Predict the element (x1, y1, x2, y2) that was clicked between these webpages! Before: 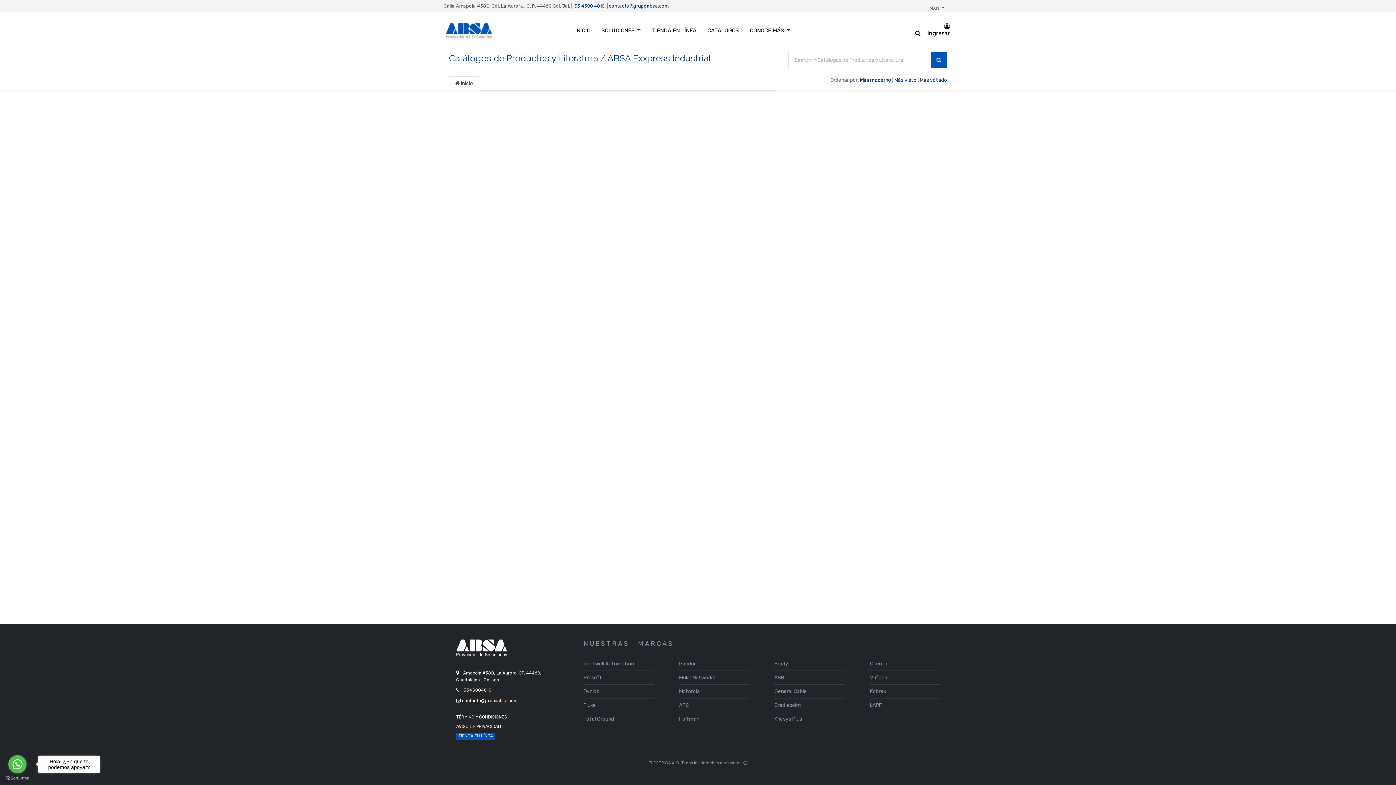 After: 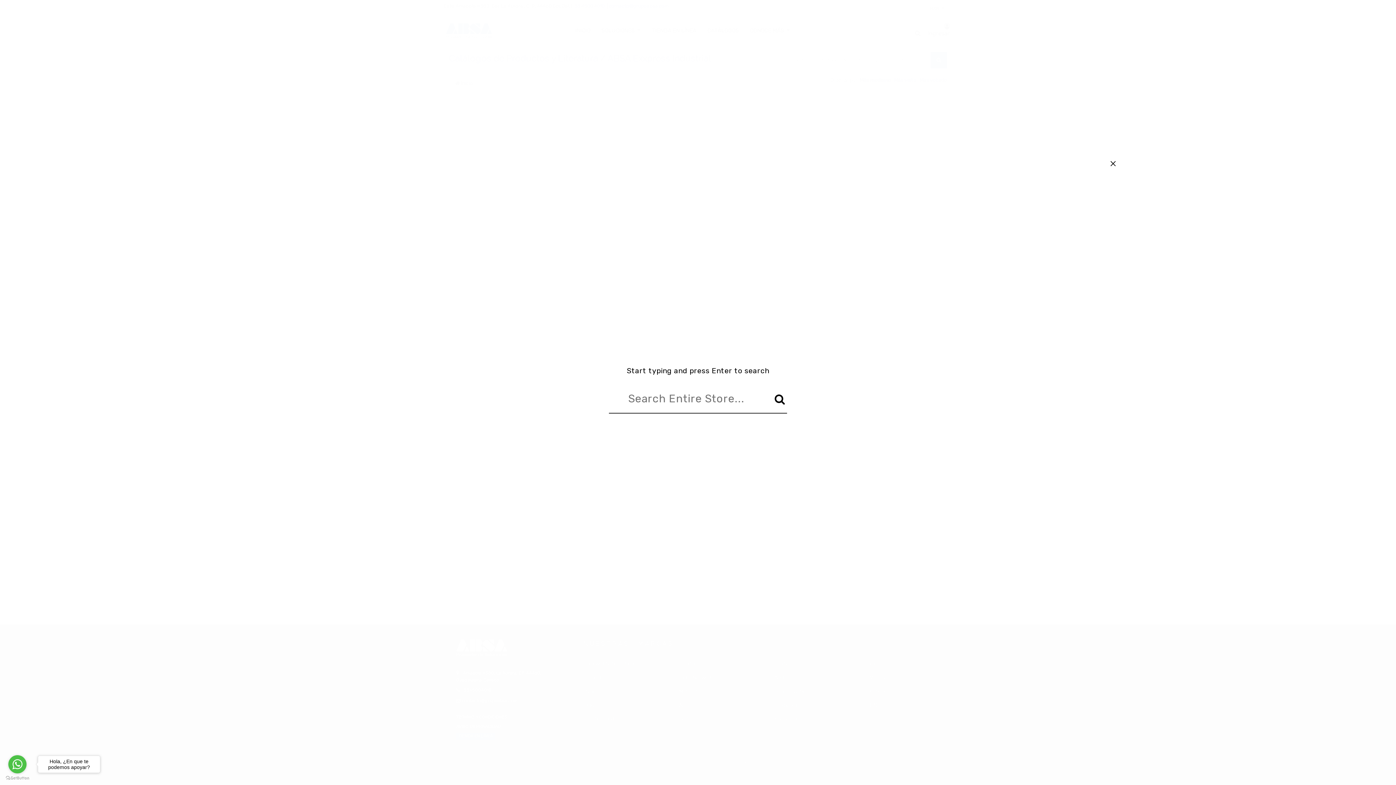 Action: bbox: (915, 29, 920, 36)